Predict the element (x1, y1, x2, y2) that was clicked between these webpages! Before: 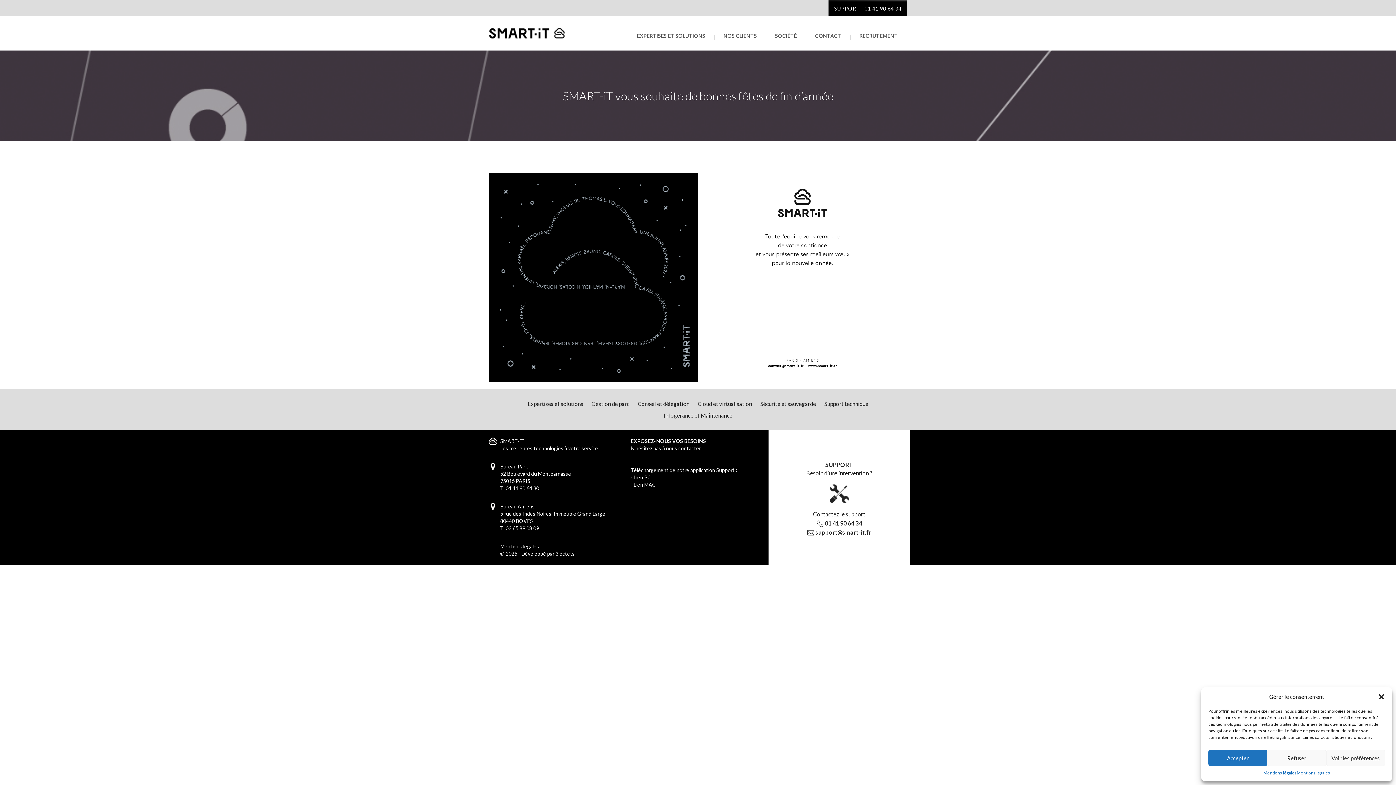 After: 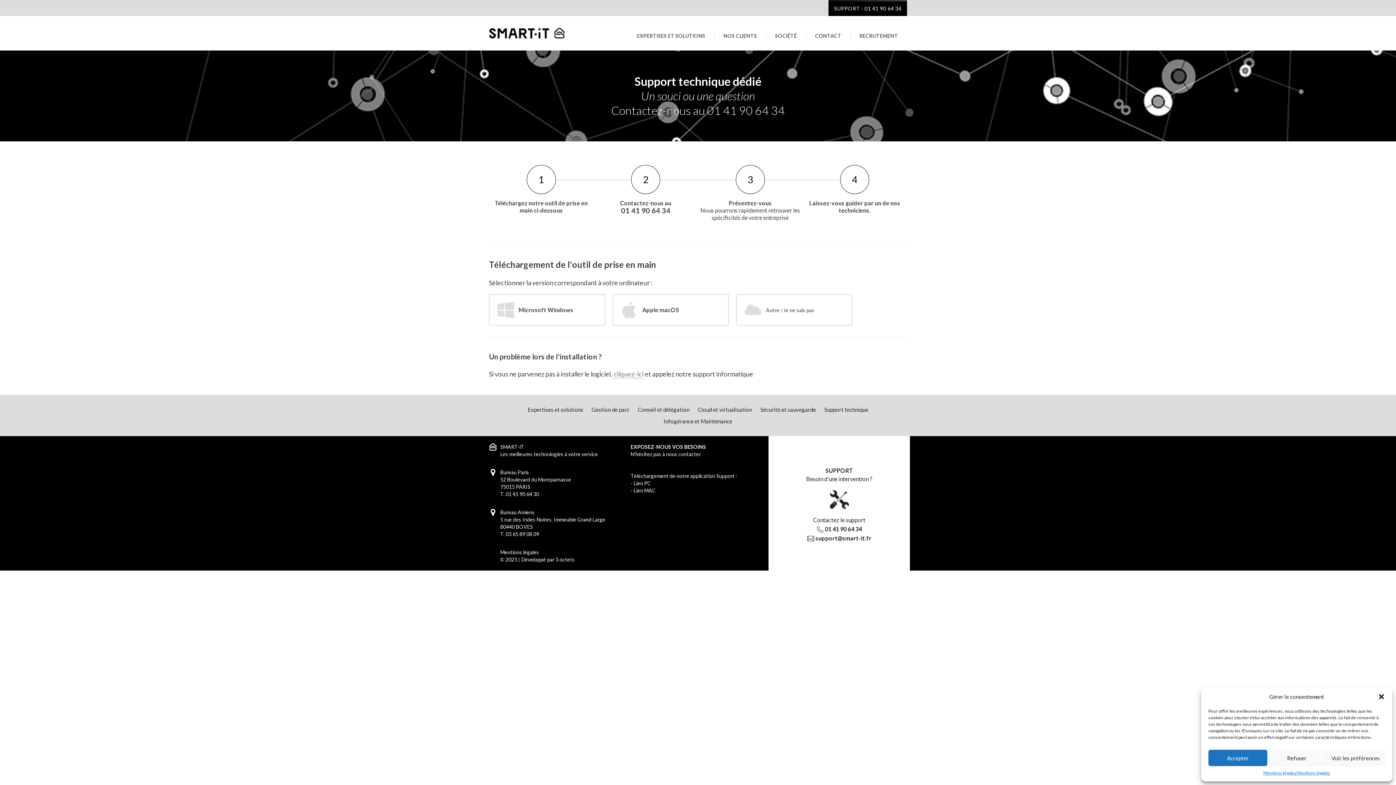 Action: label: SUPPORT : 01 41 90 64 34 bbox: (828, 0, 907, 16)